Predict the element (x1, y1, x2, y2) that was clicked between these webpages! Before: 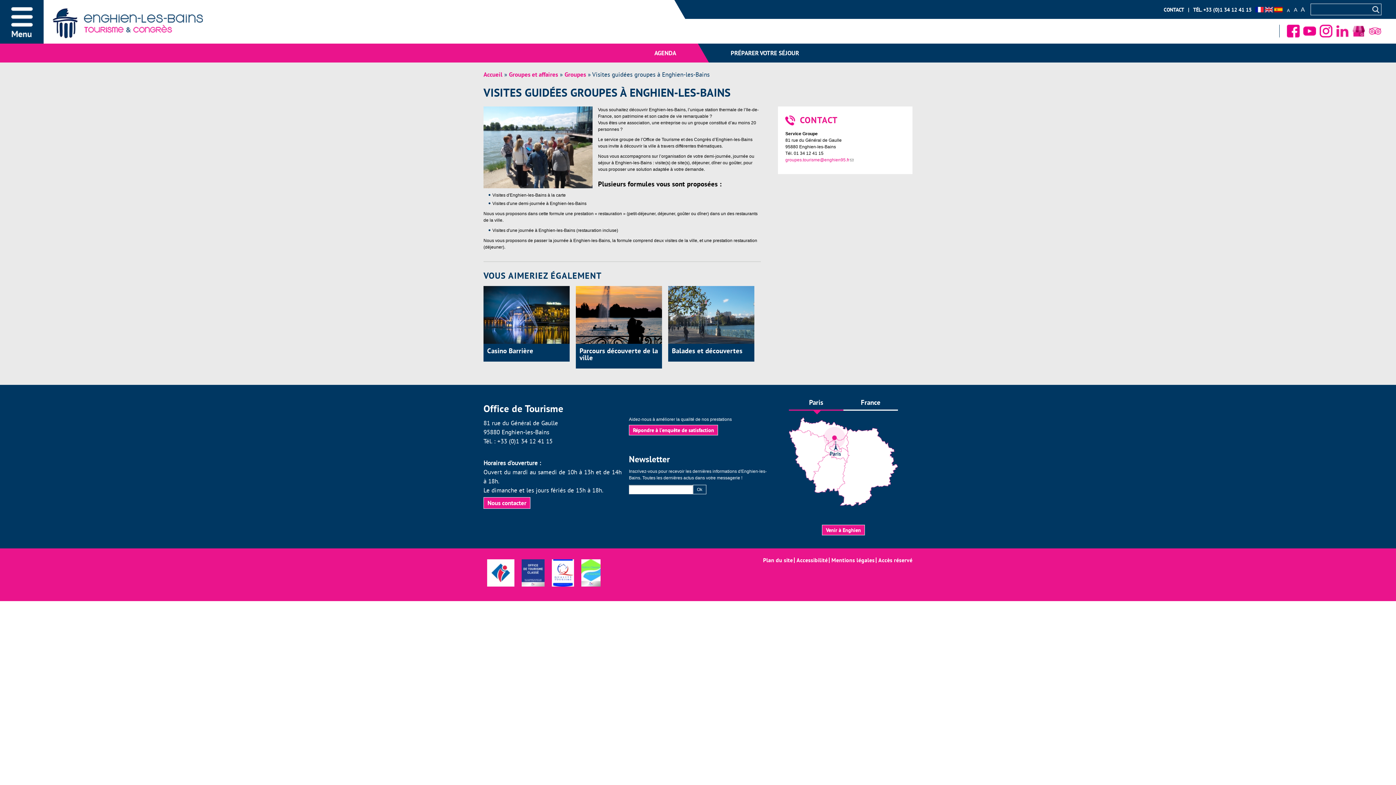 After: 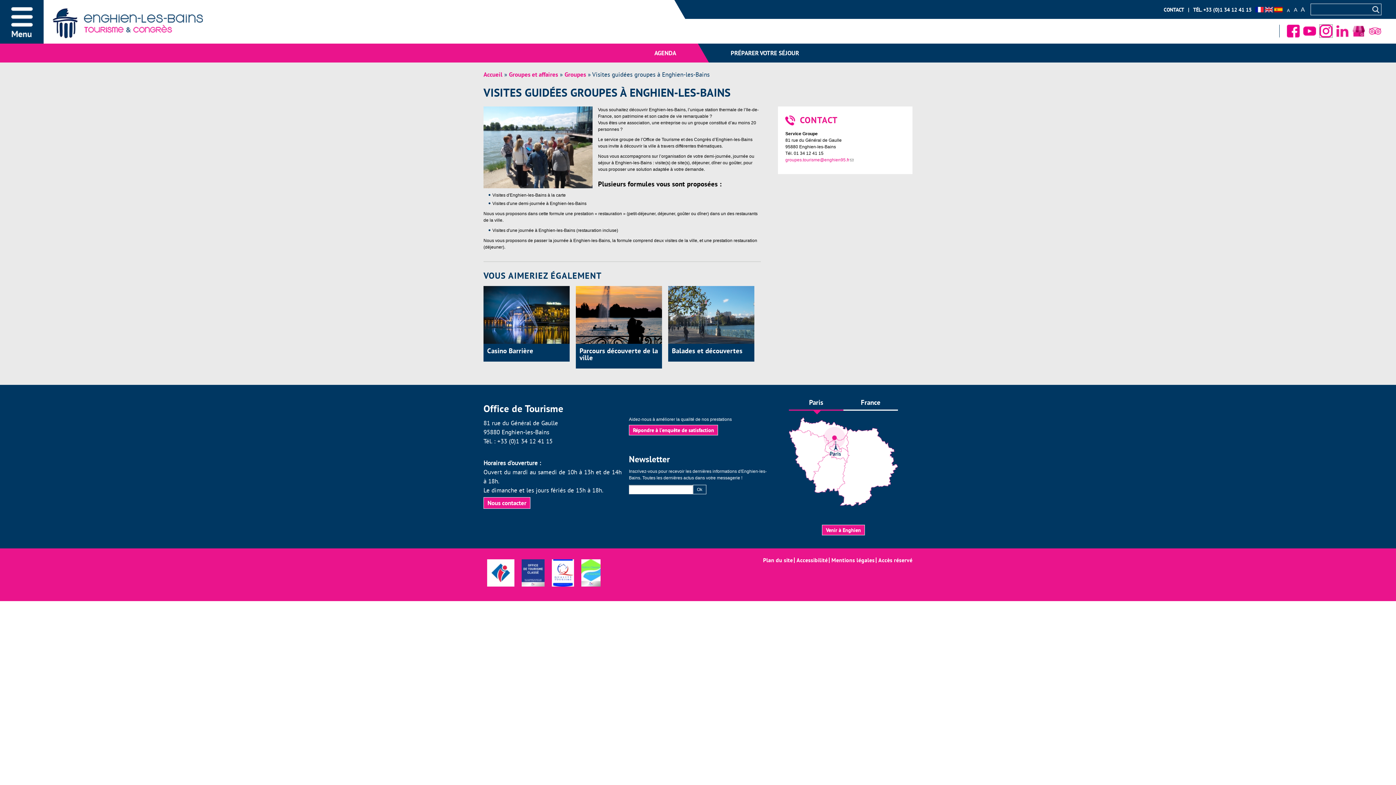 Action: label: Instagram bbox: (1320, 24, 1332, 37)